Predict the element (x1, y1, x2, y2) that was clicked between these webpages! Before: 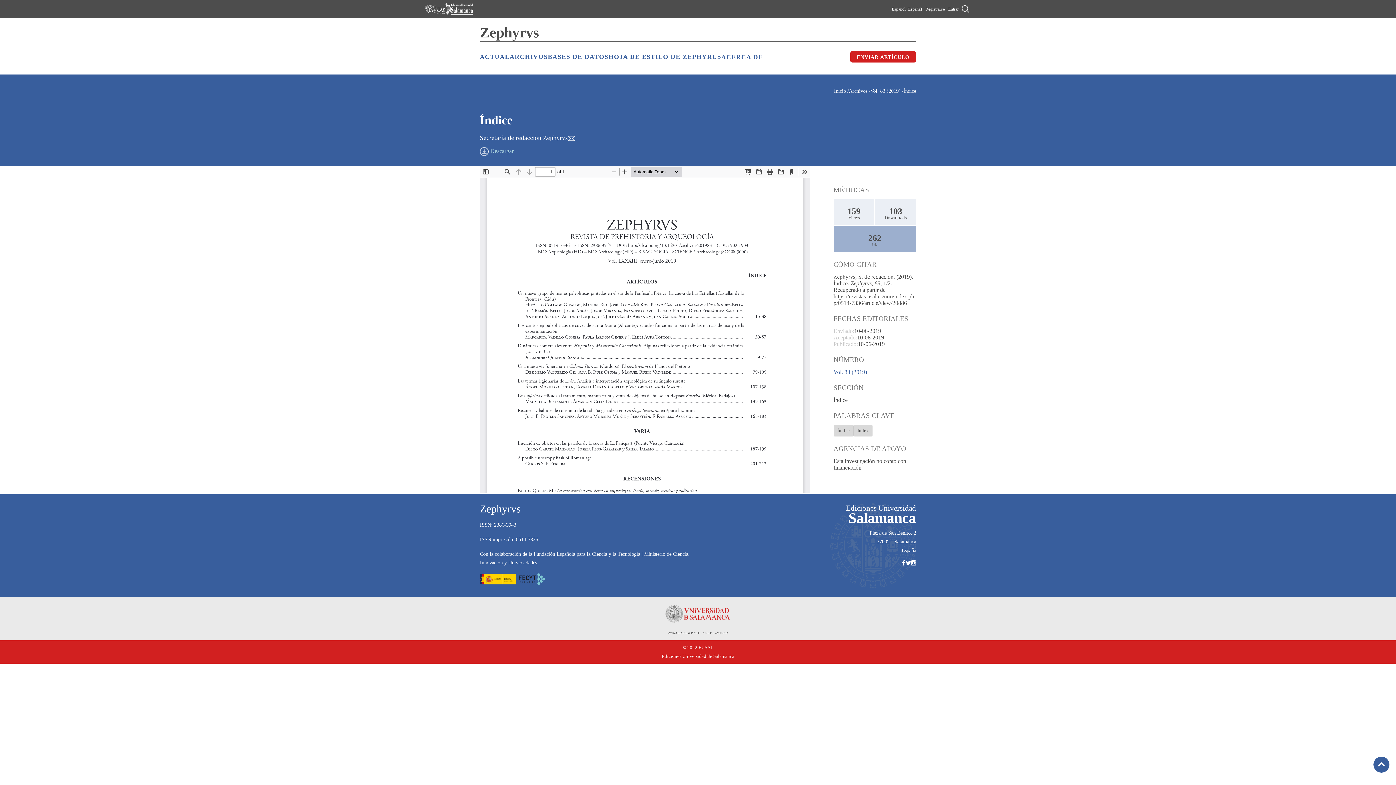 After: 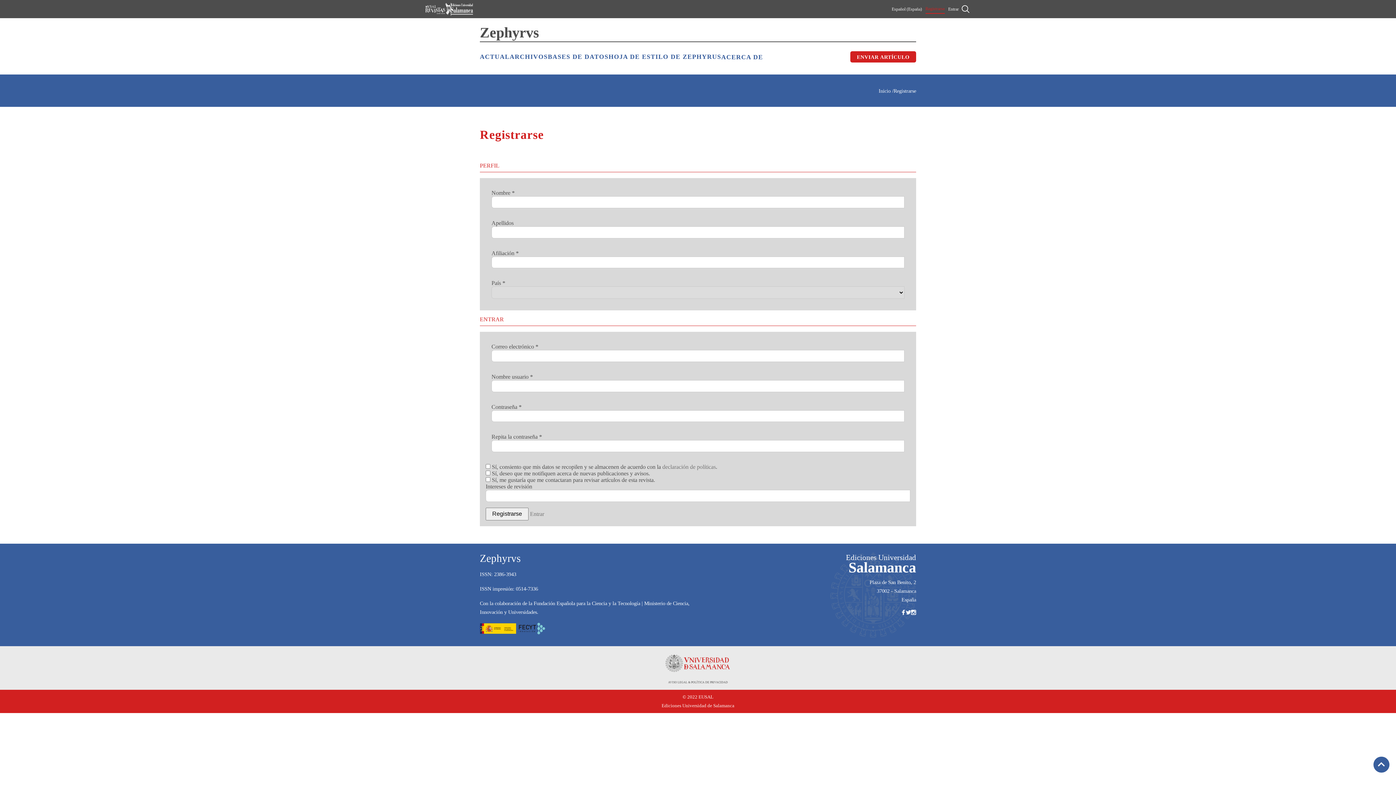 Action: label: Registrarse bbox: (925, 4, 944, 13)